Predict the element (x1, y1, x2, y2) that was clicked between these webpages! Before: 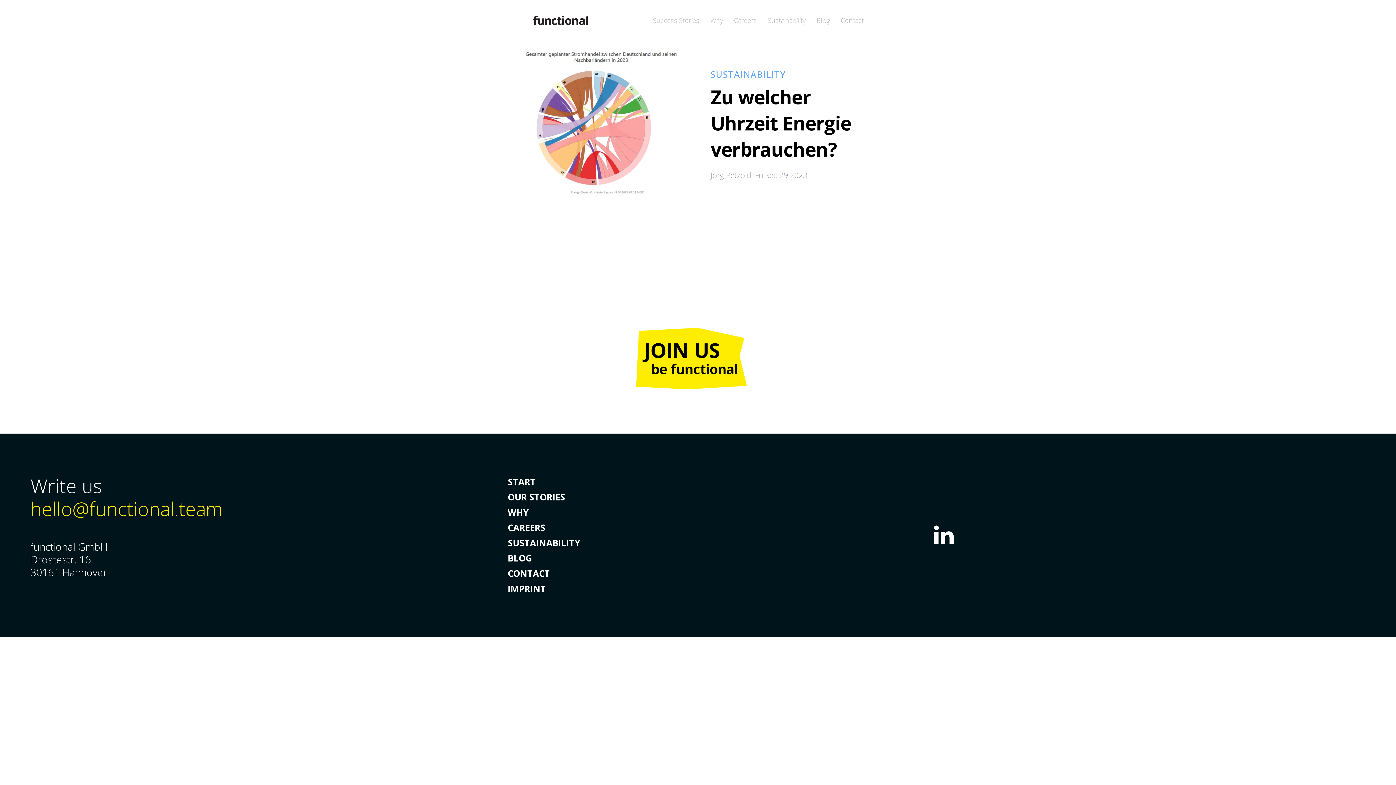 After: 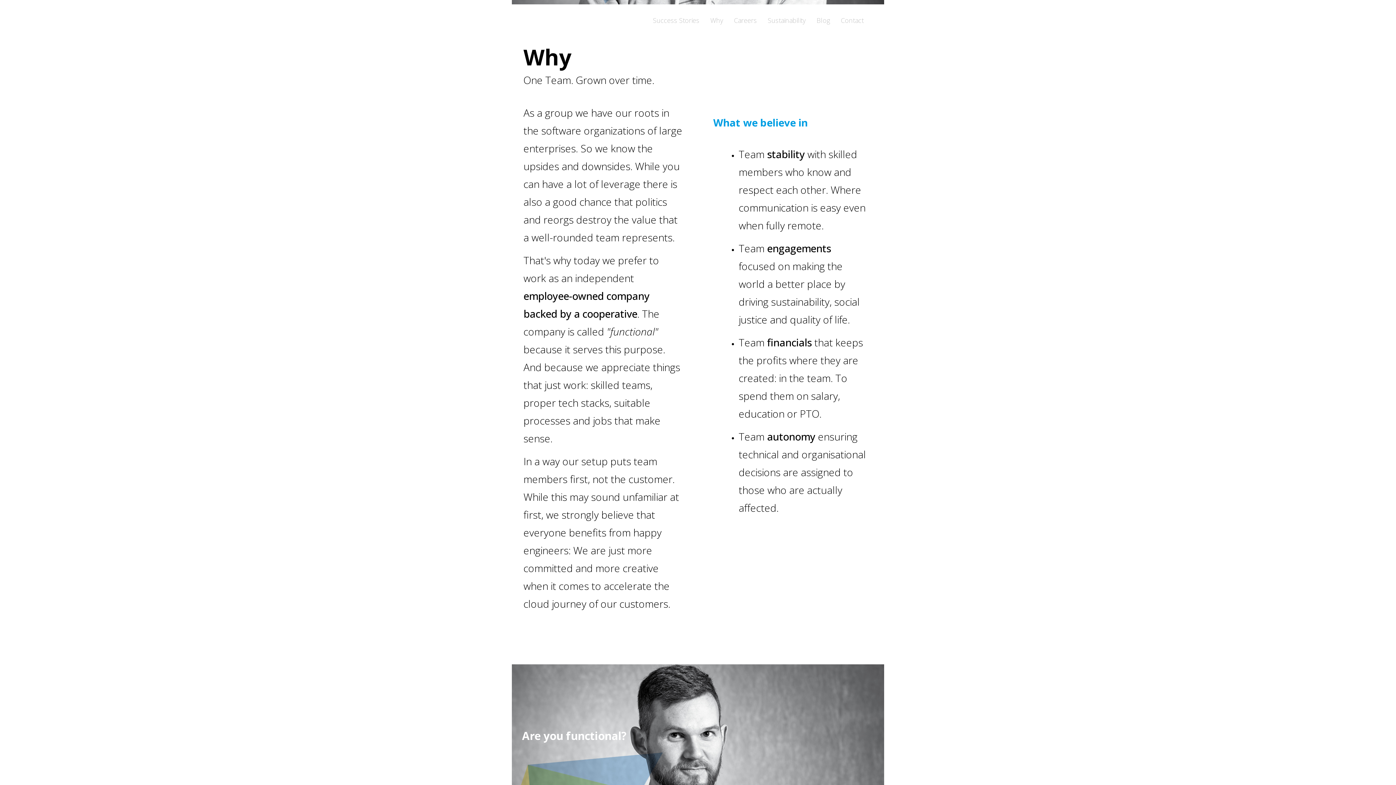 Action: label: Why bbox: (710, 15, 723, 25)